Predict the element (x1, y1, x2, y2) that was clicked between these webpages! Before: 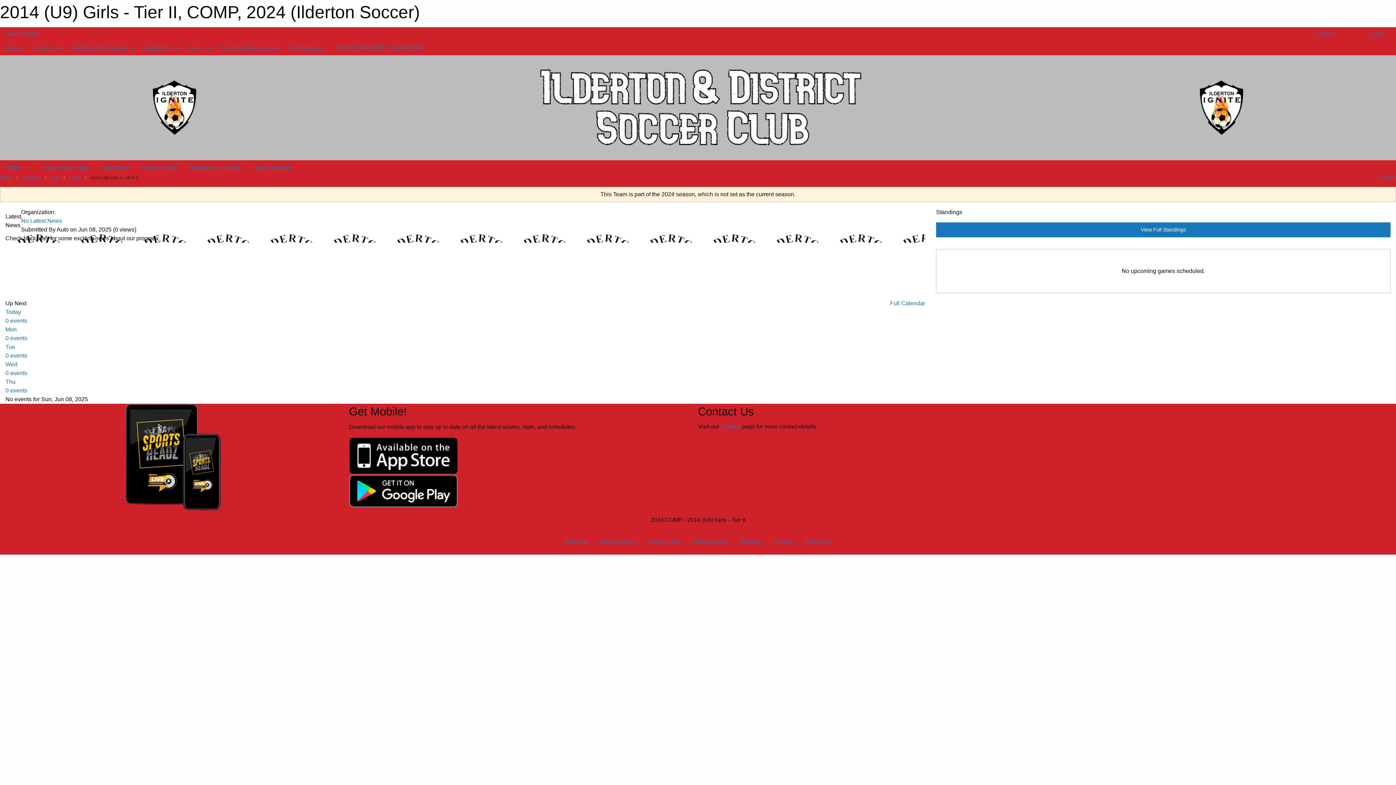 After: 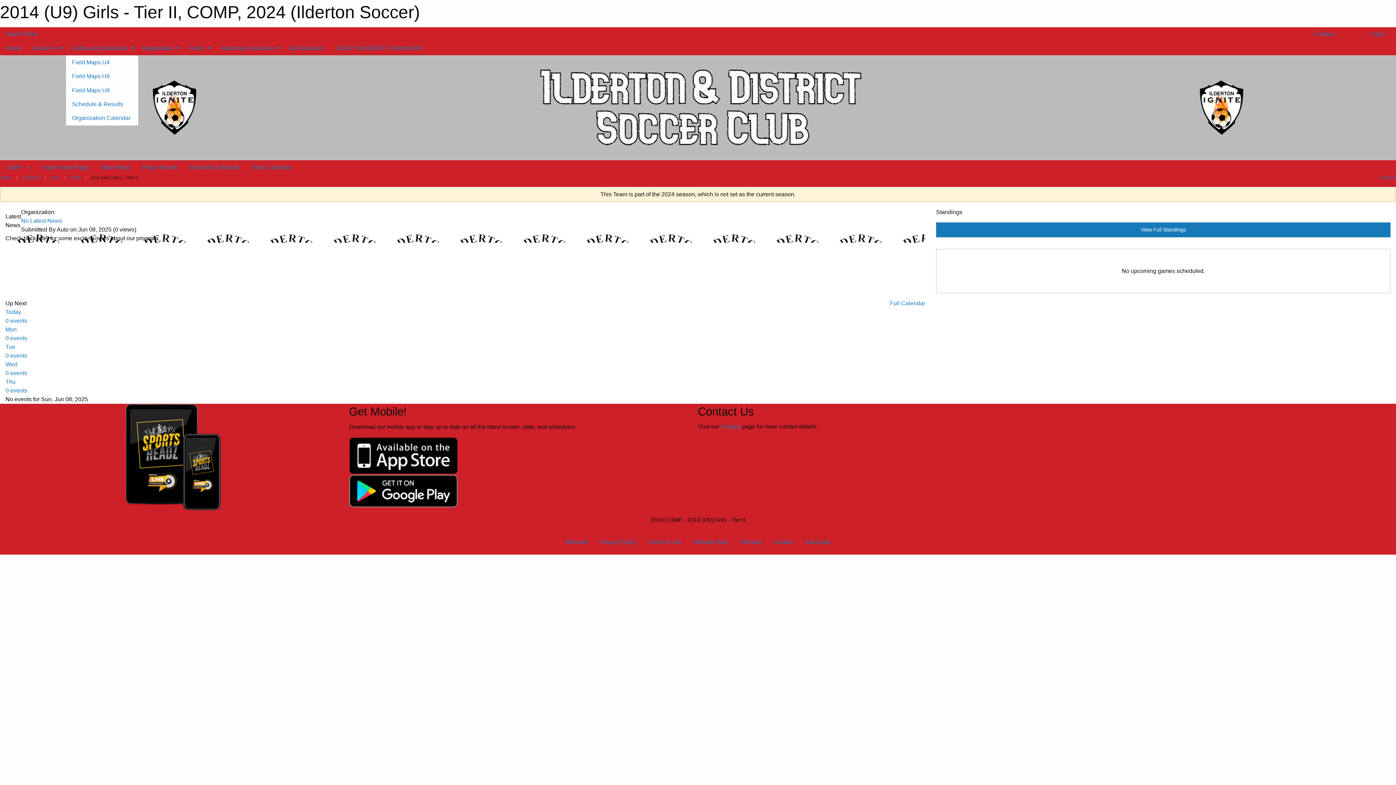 Action: bbox: (65, 41, 136, 55) label: Fields and Schedules